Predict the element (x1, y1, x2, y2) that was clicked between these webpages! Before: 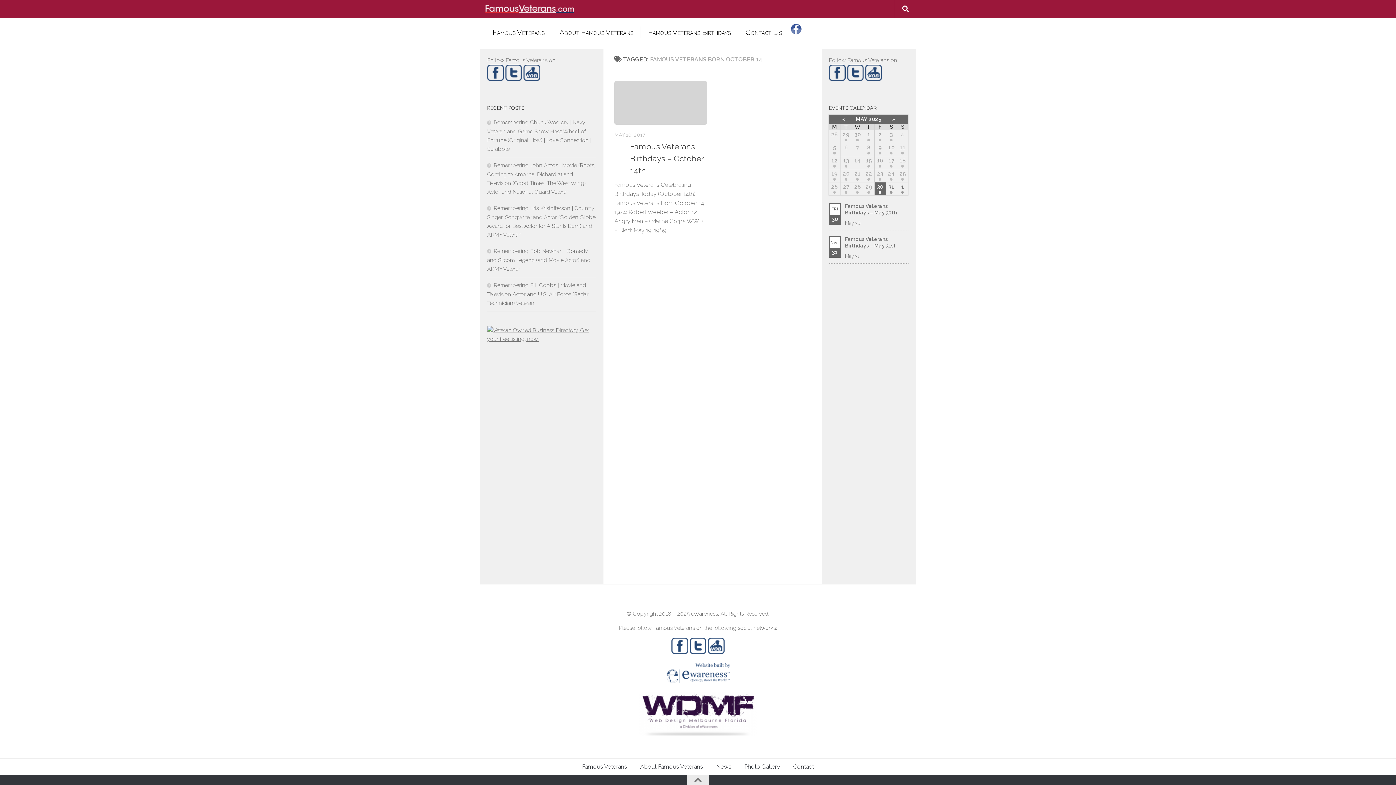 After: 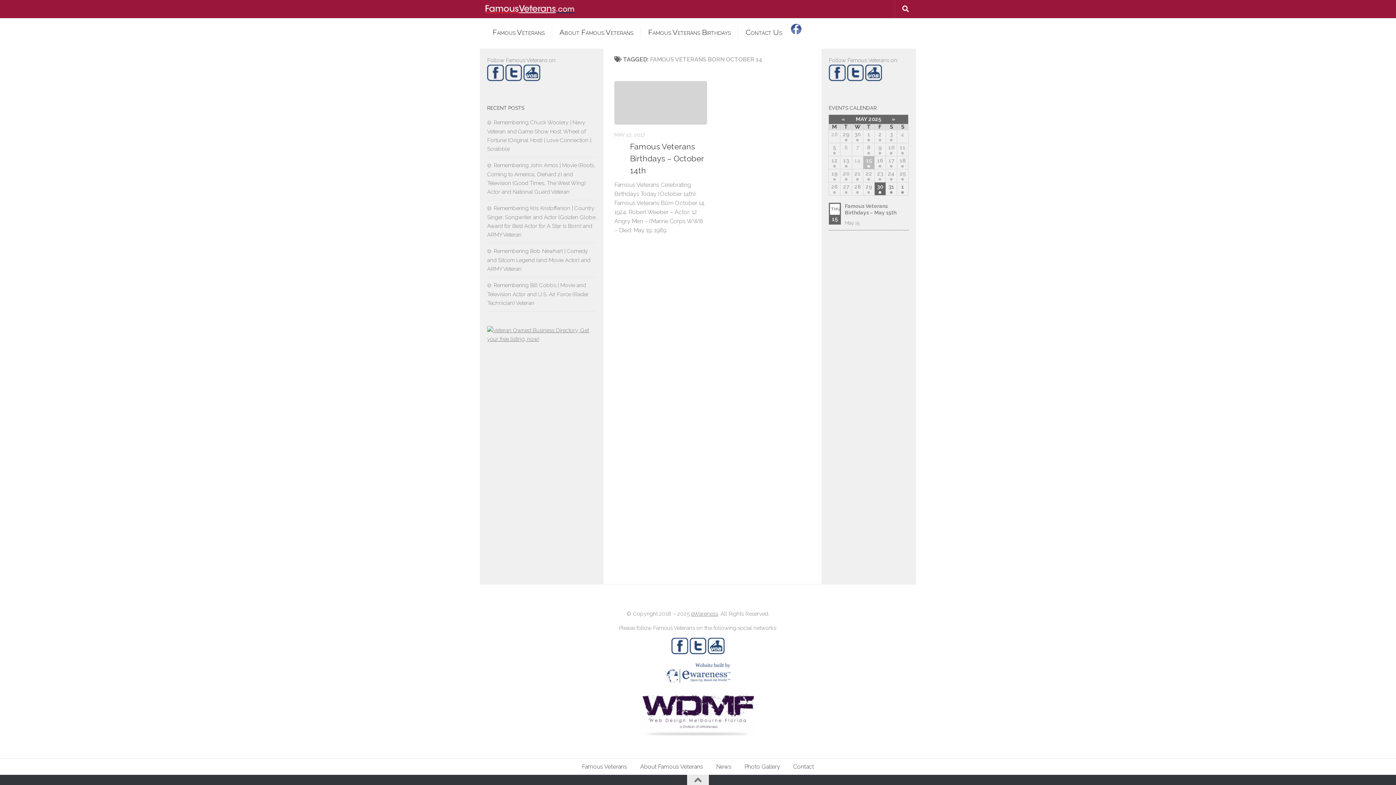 Action: label: 15 bbox: (863, 156, 874, 169)